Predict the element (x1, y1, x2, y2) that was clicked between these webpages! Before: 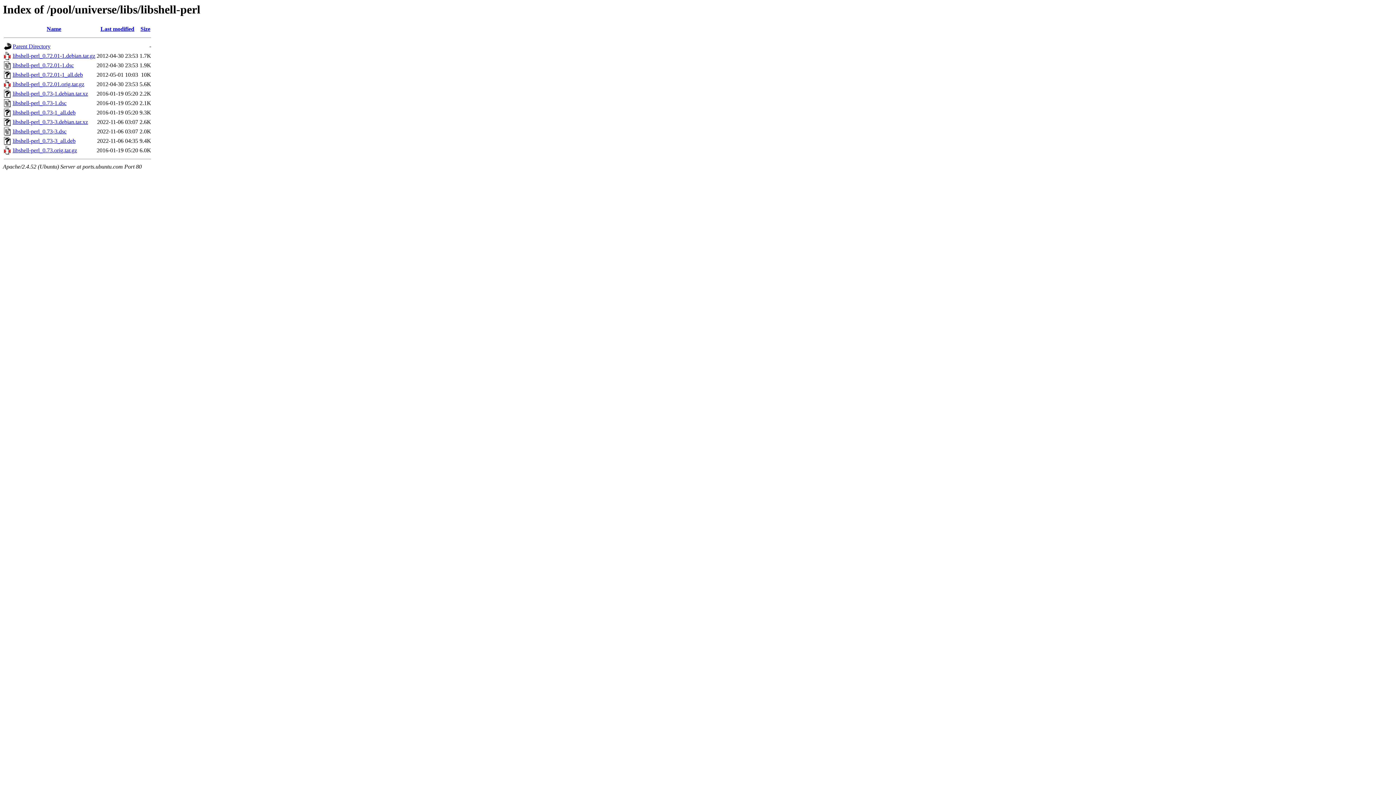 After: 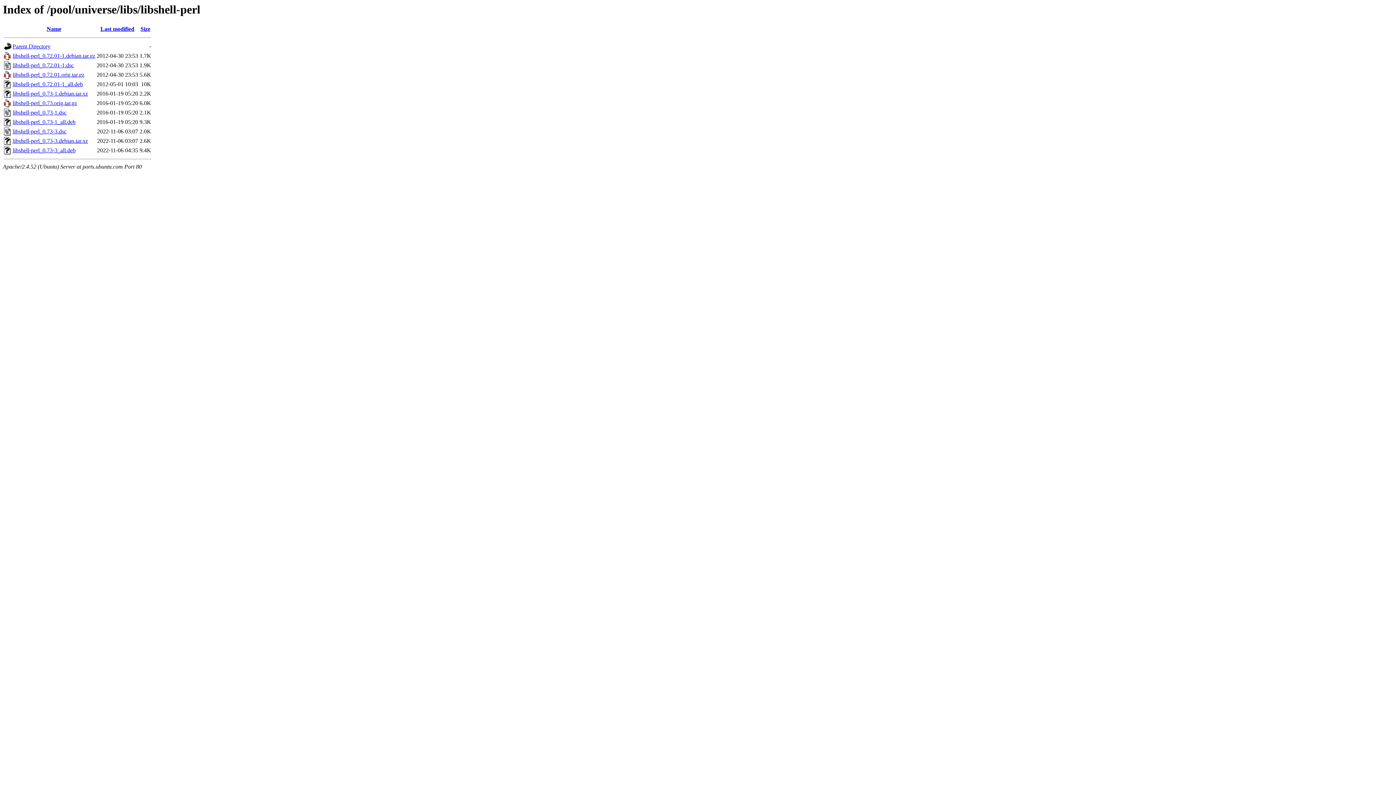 Action: bbox: (100, 25, 134, 32) label: Last modified